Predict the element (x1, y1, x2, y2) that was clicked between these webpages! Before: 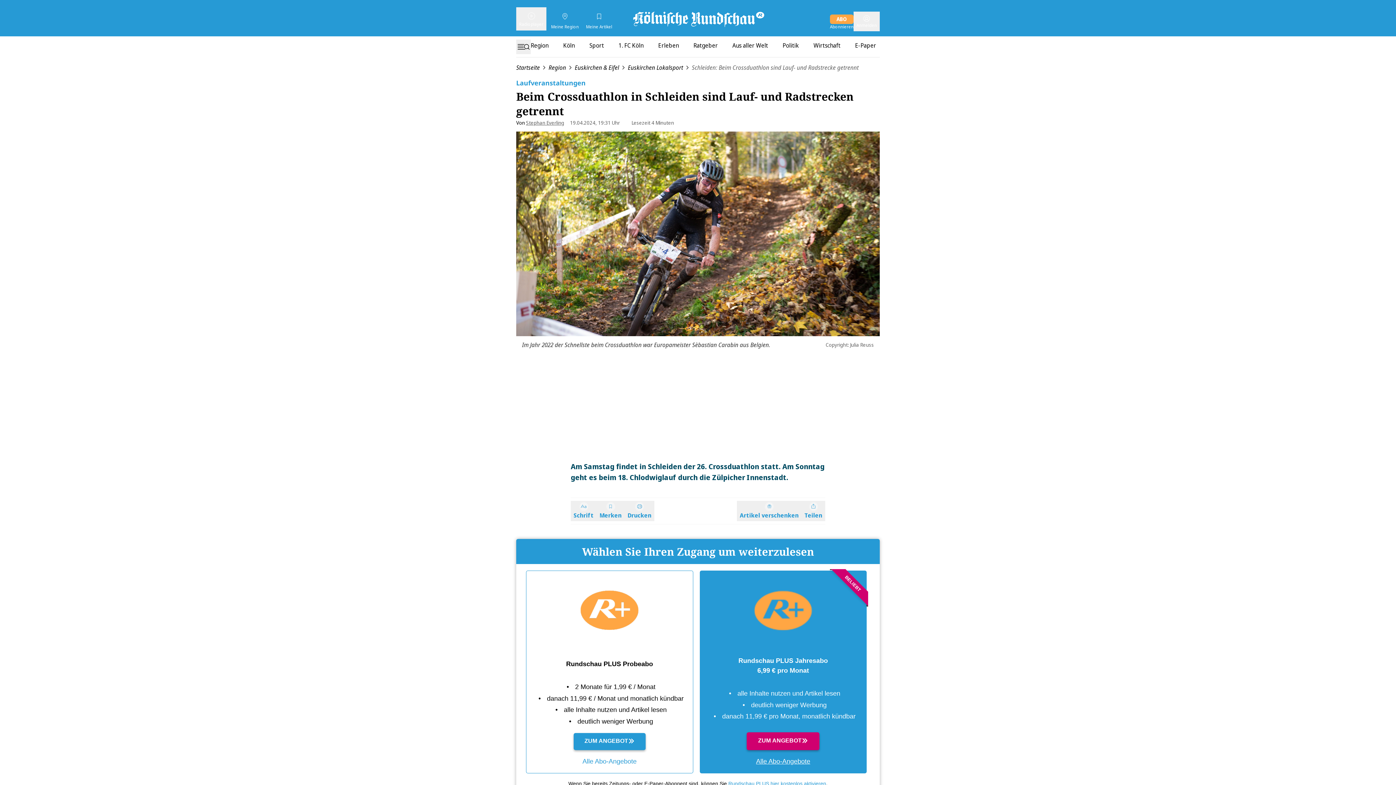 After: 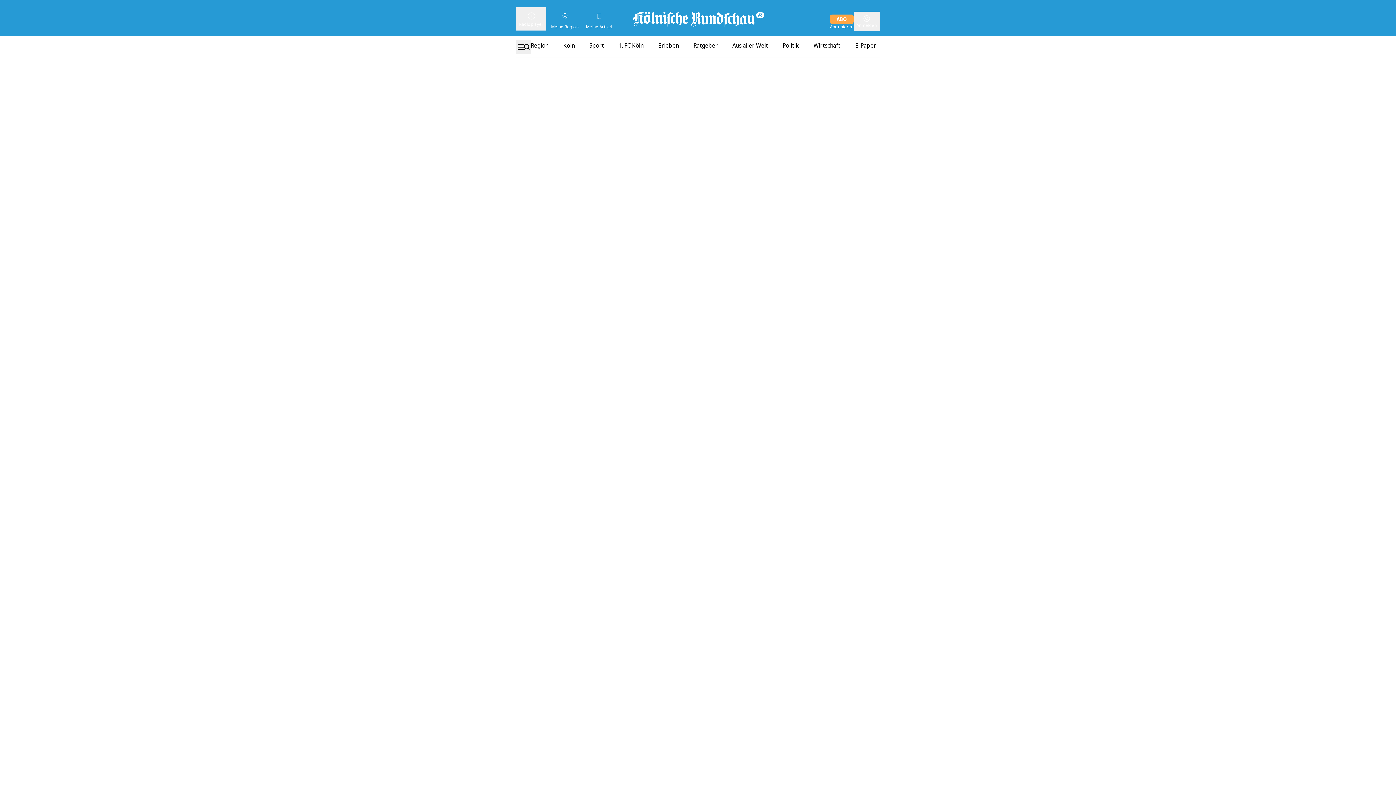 Action: label: Startseite bbox: (616, 8, 780, 28)